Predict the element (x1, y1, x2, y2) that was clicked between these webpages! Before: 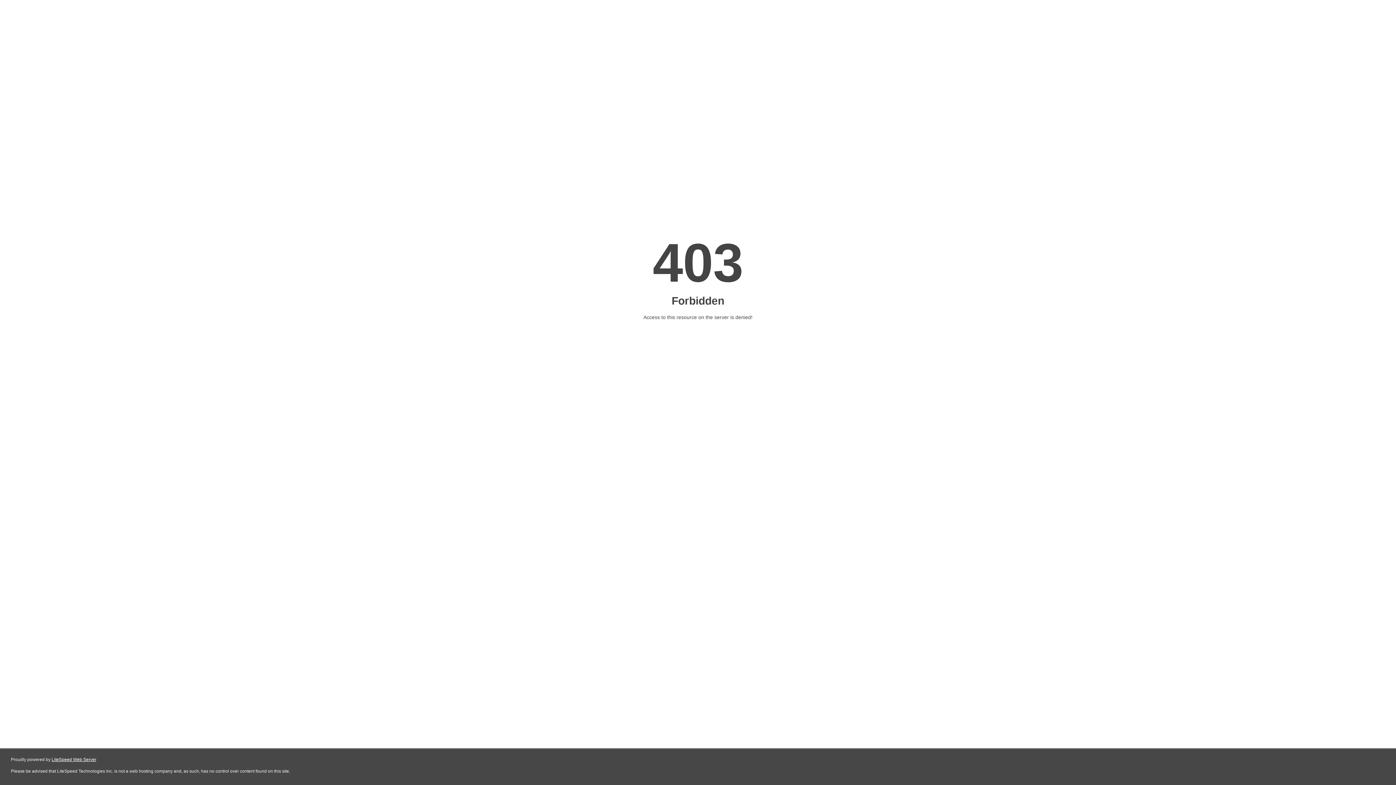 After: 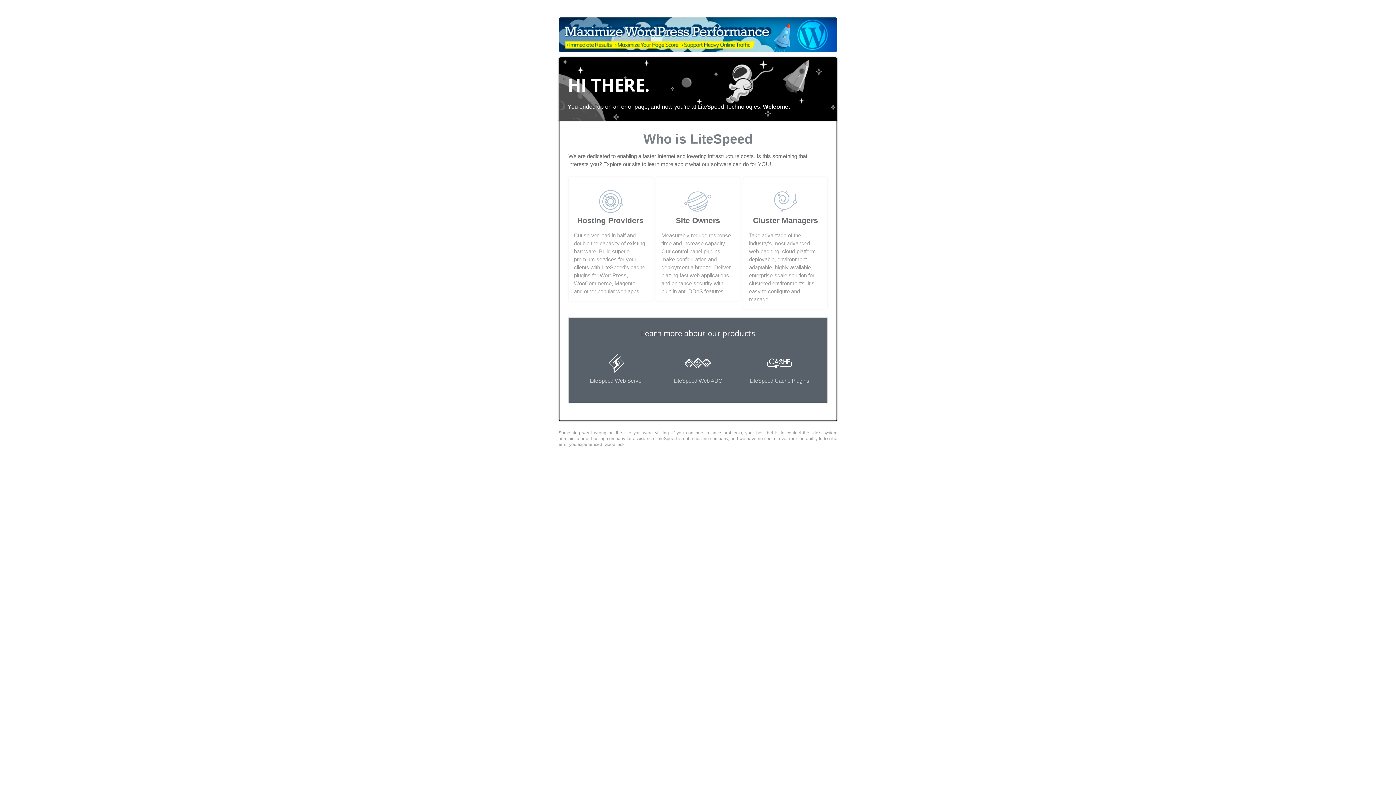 Action: bbox: (51, 757, 96, 762) label: LiteSpeed Web Server